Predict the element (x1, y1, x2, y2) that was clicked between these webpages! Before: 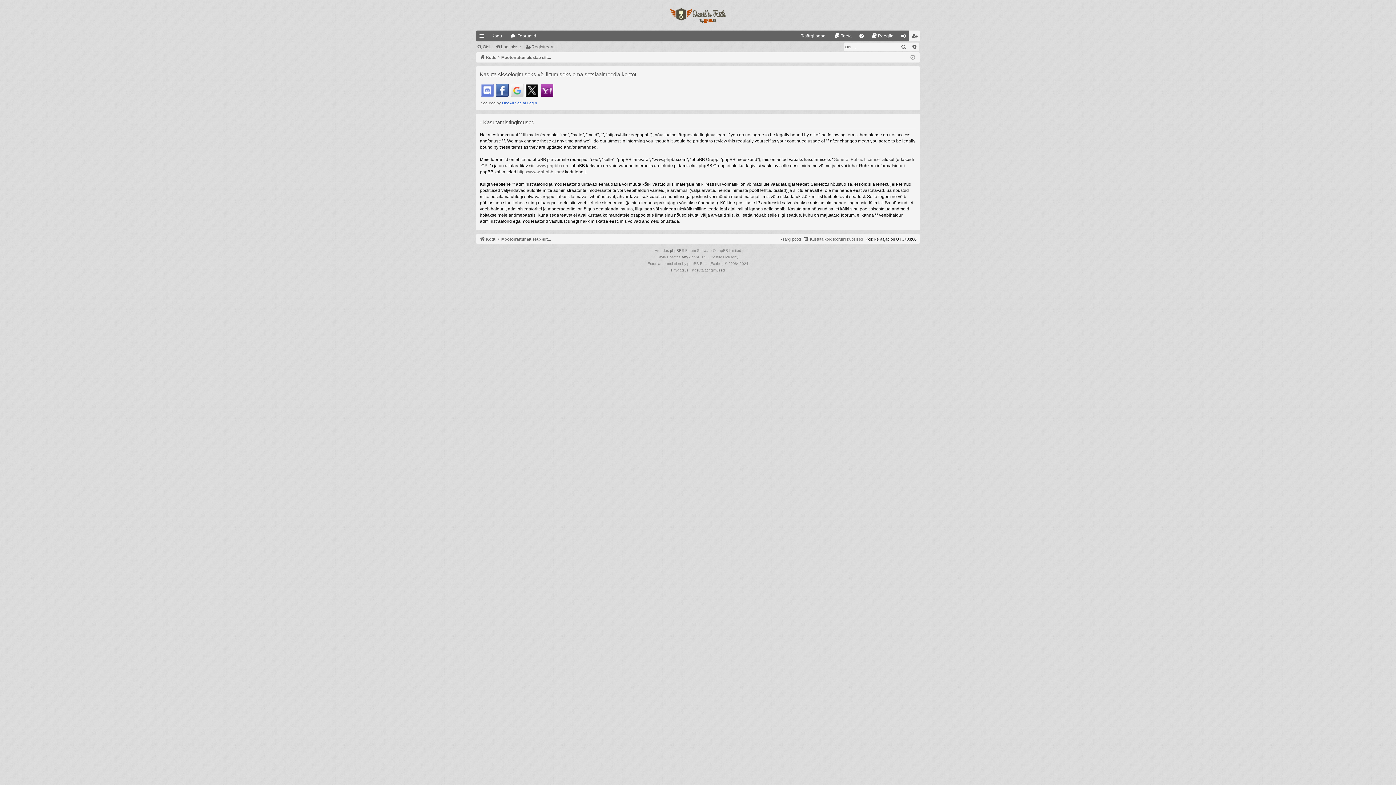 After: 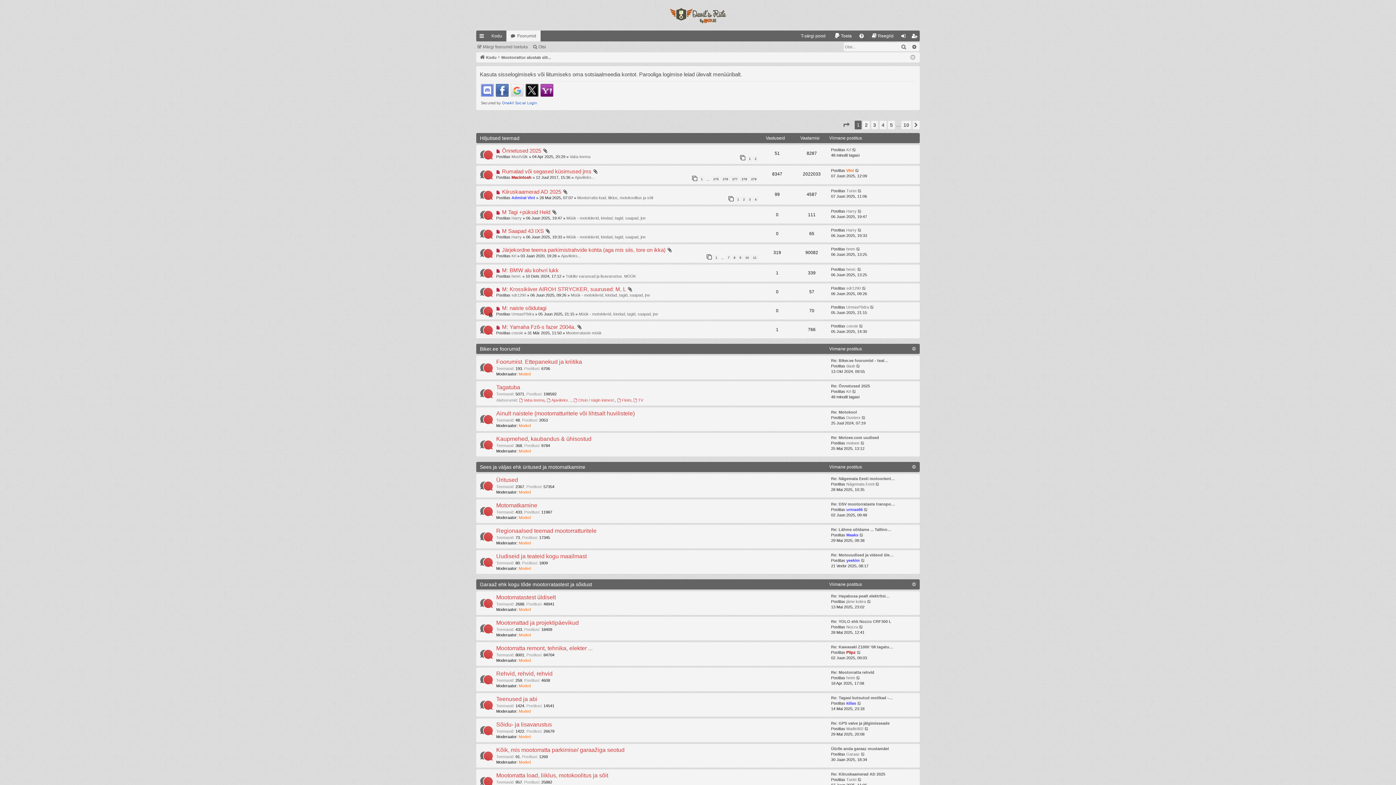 Action: label: Mootorrattur alustab siit... bbox: (501, 53, 551, 61)